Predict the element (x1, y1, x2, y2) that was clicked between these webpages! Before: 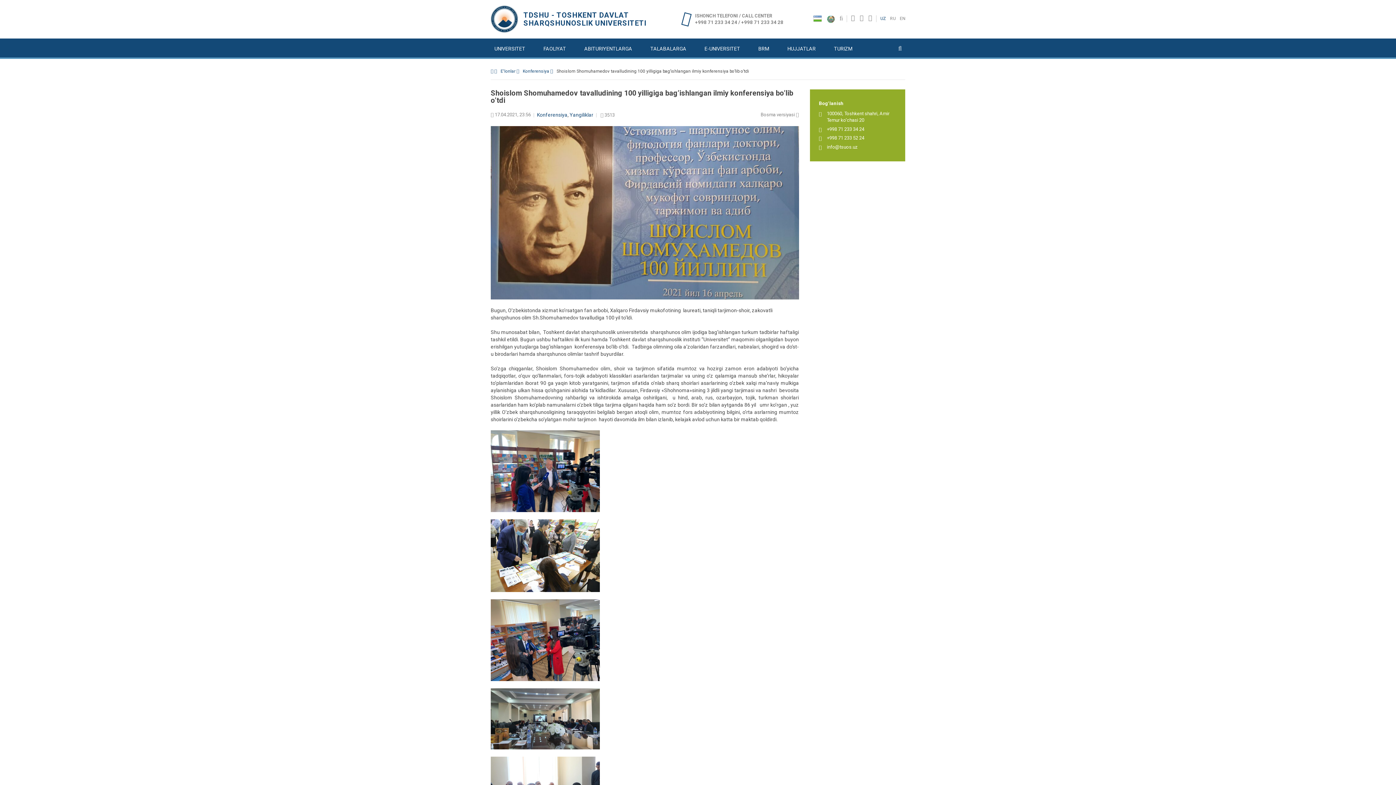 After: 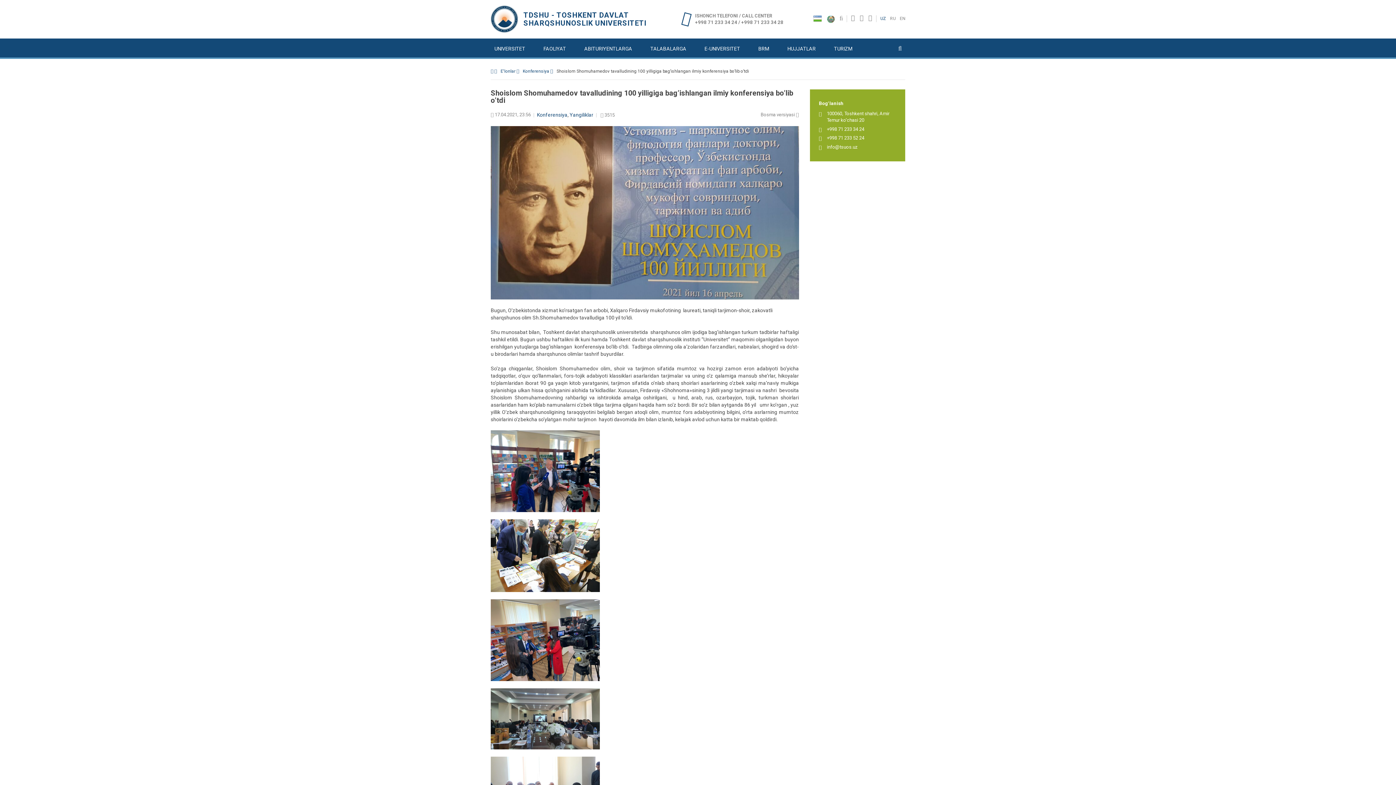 Action: bbox: (880, 16, 886, 21) label: UZ